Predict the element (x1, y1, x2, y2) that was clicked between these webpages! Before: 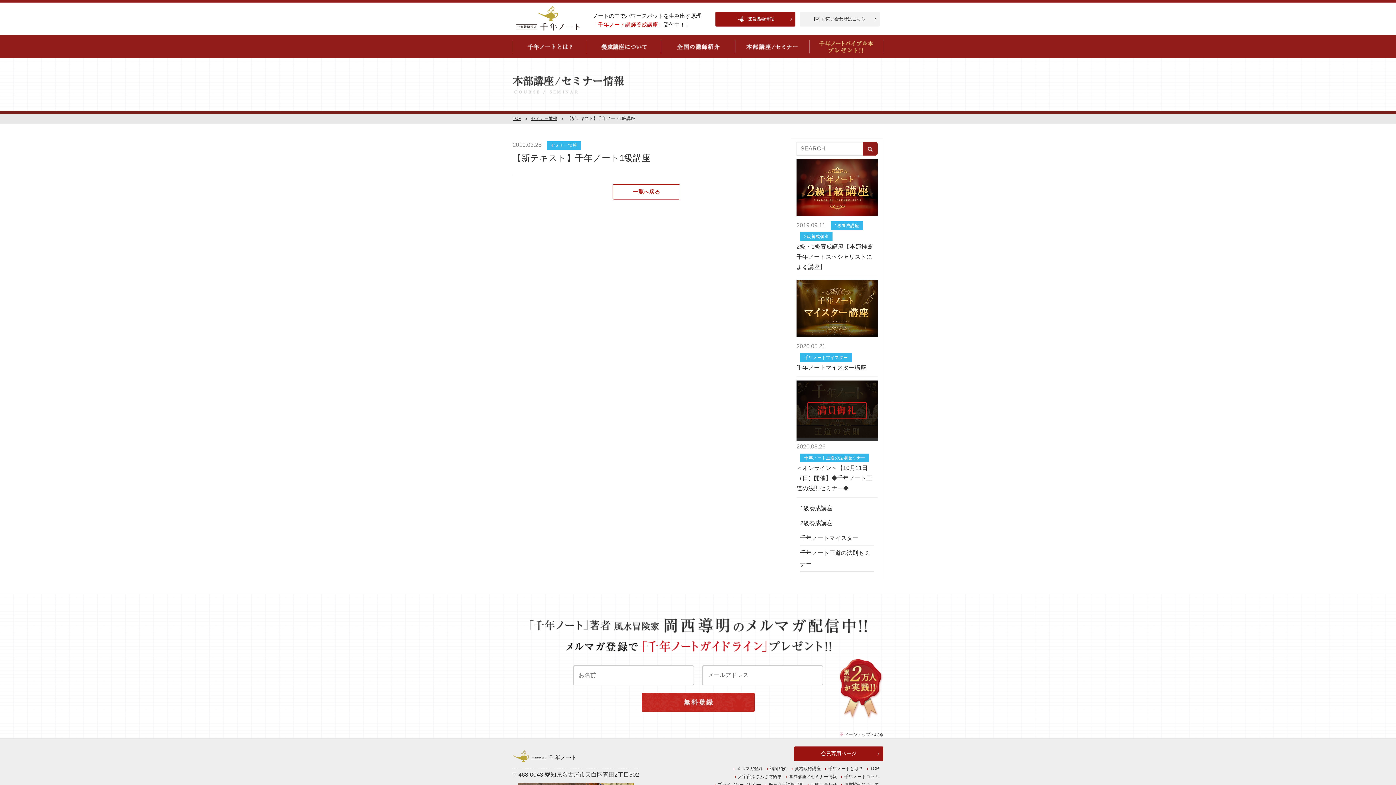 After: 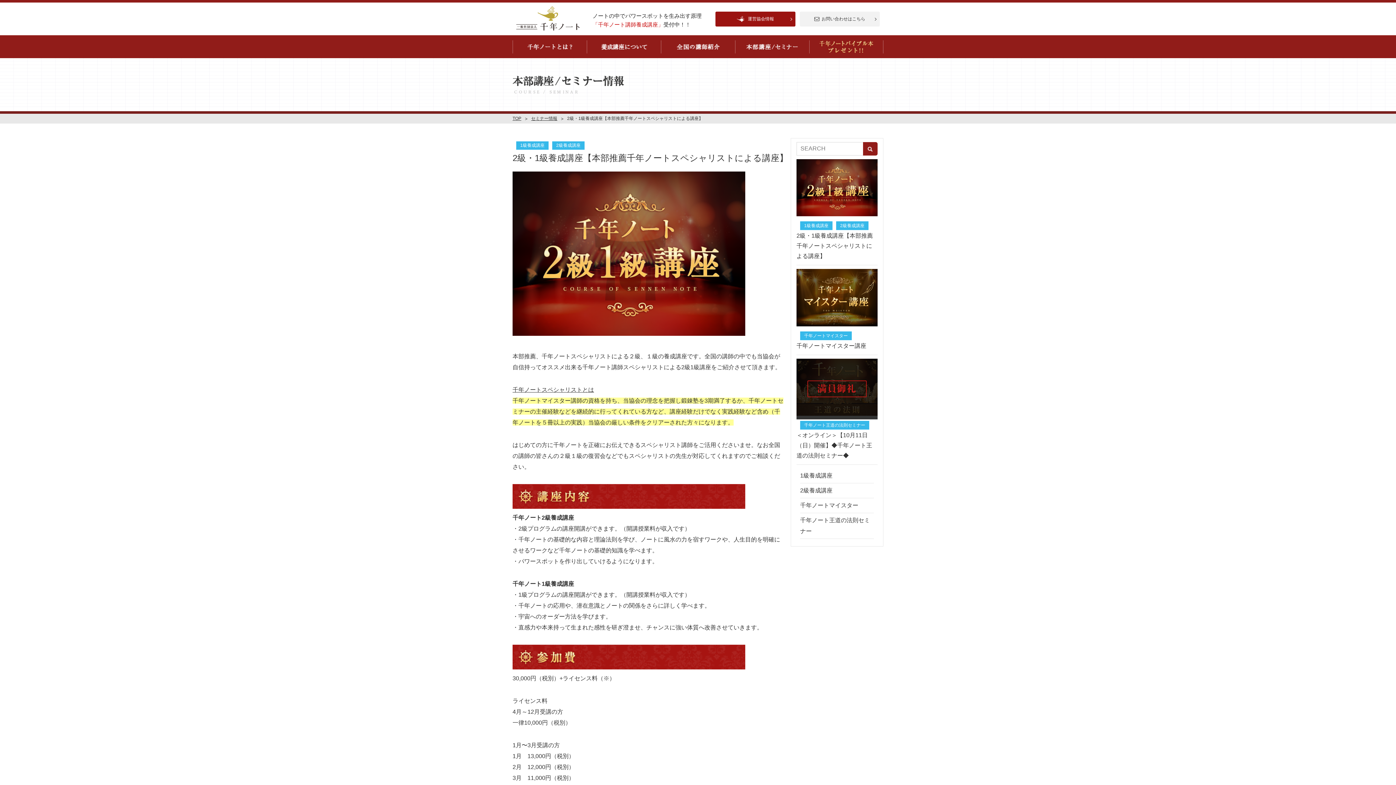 Action: bbox: (796, 211, 877, 217)